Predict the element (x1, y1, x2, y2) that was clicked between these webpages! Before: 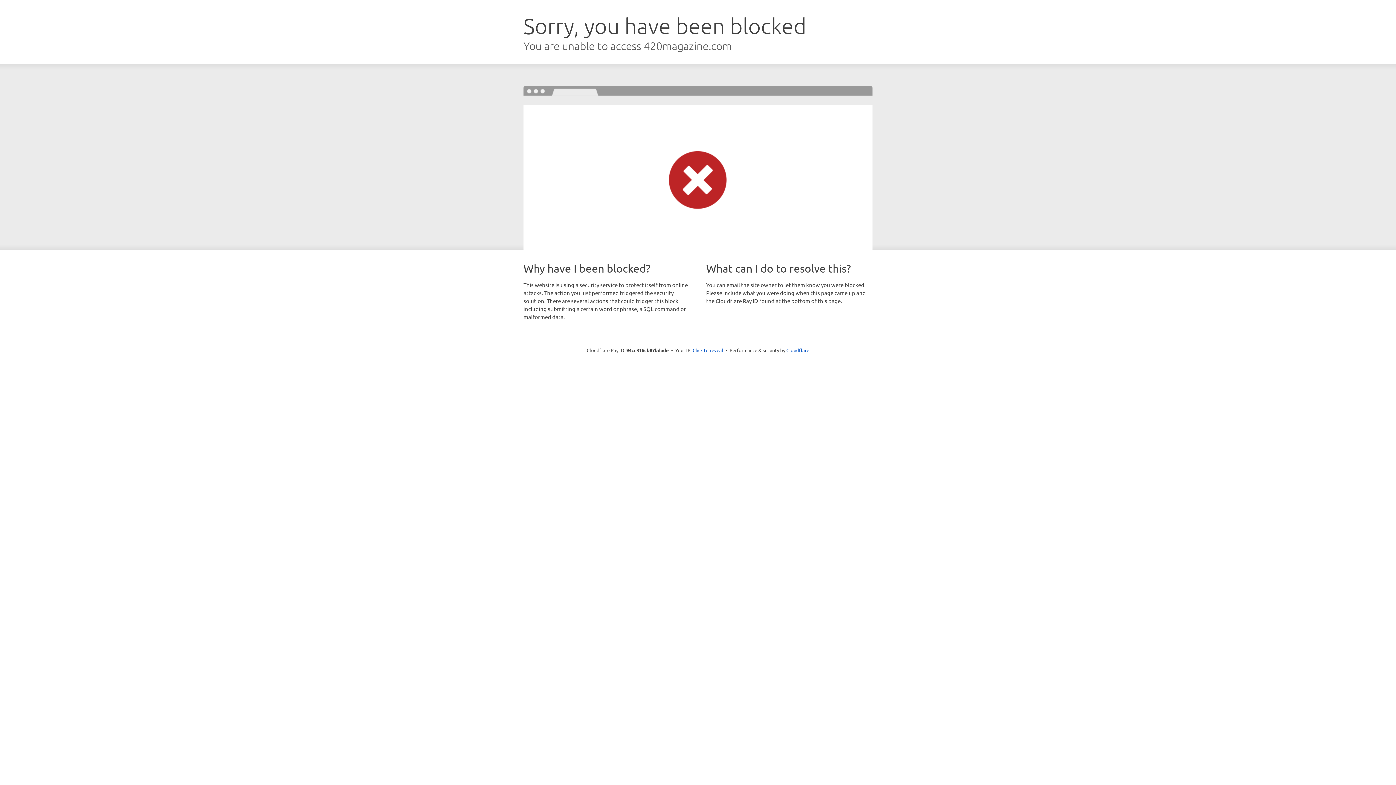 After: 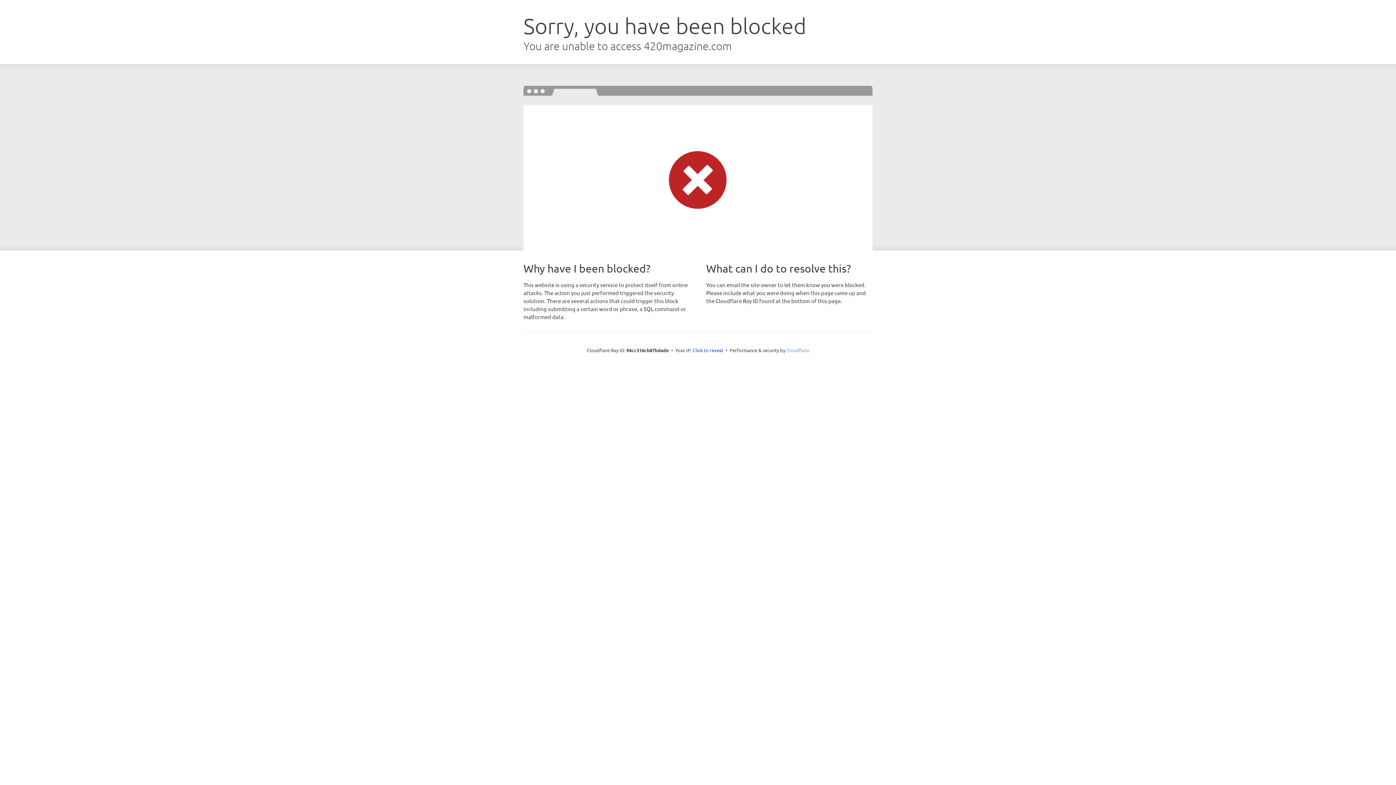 Action: bbox: (786, 347, 809, 353) label: Cloudflare